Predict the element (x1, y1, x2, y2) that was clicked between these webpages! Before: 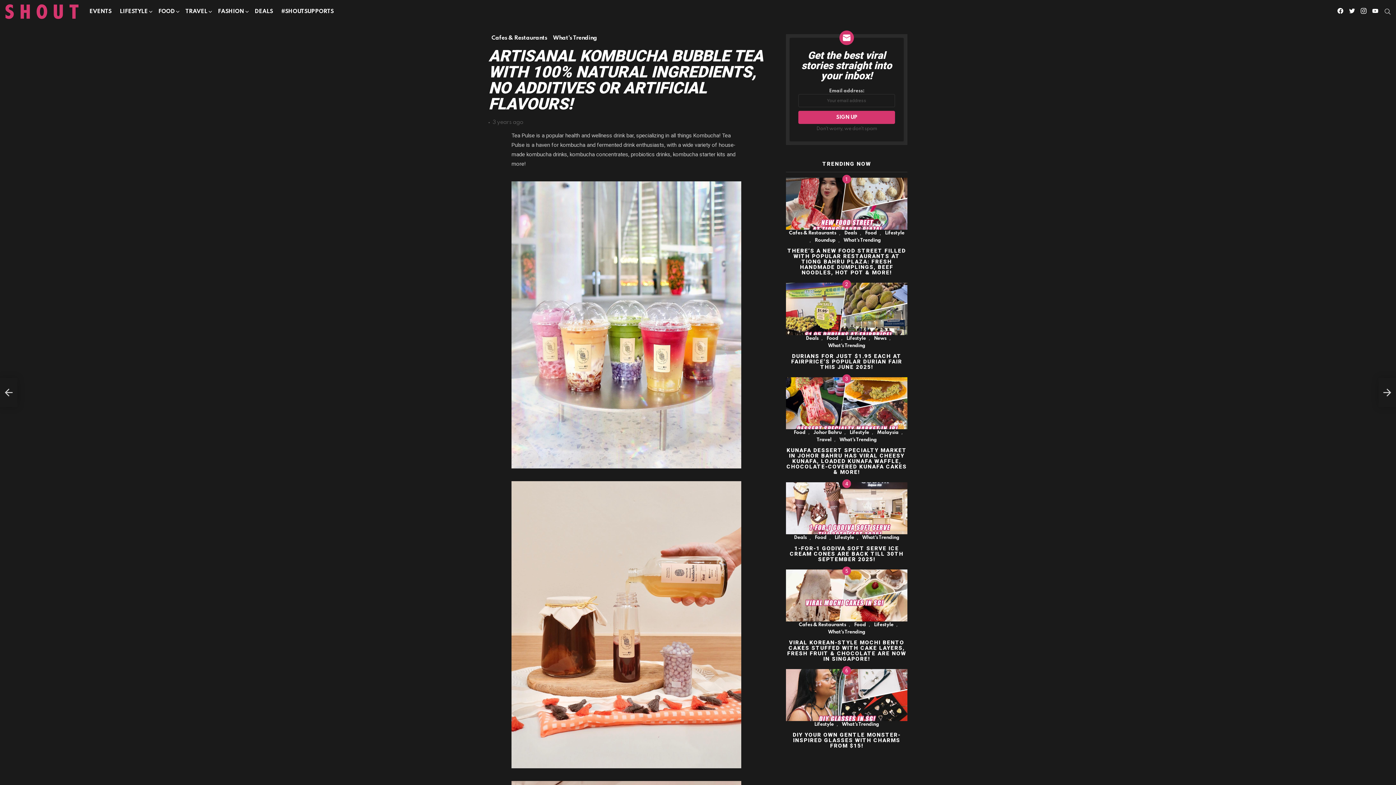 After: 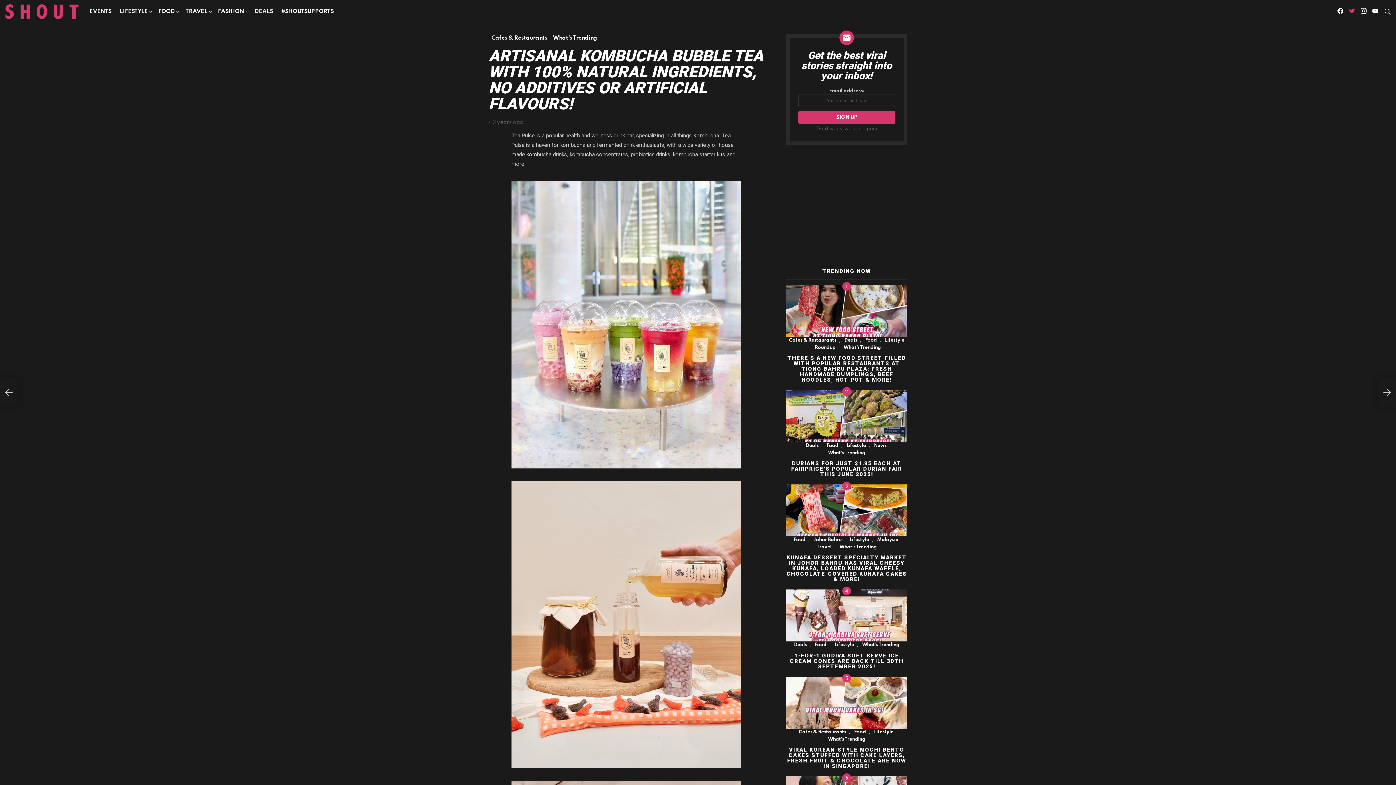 Action: bbox: (1346, 7, 1358, 16) label: twitter